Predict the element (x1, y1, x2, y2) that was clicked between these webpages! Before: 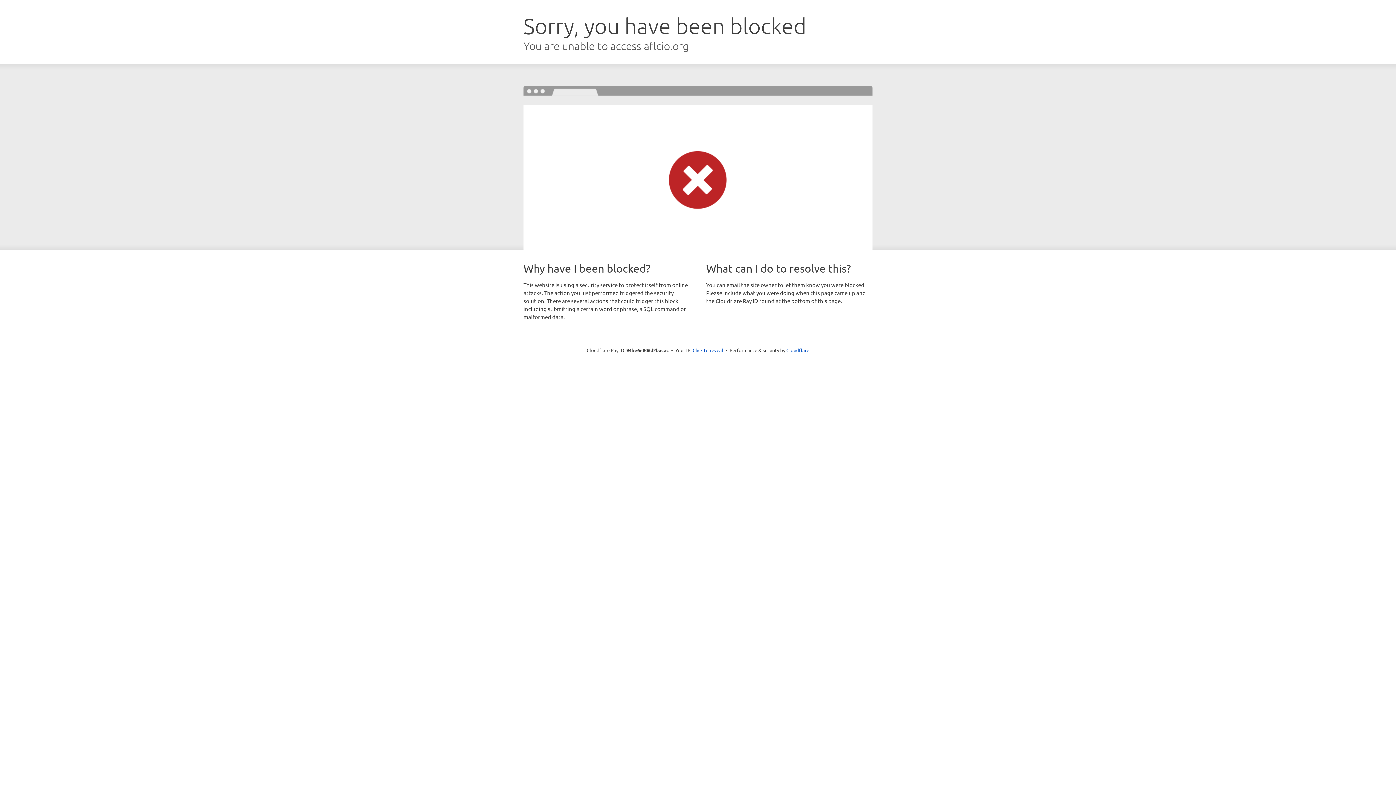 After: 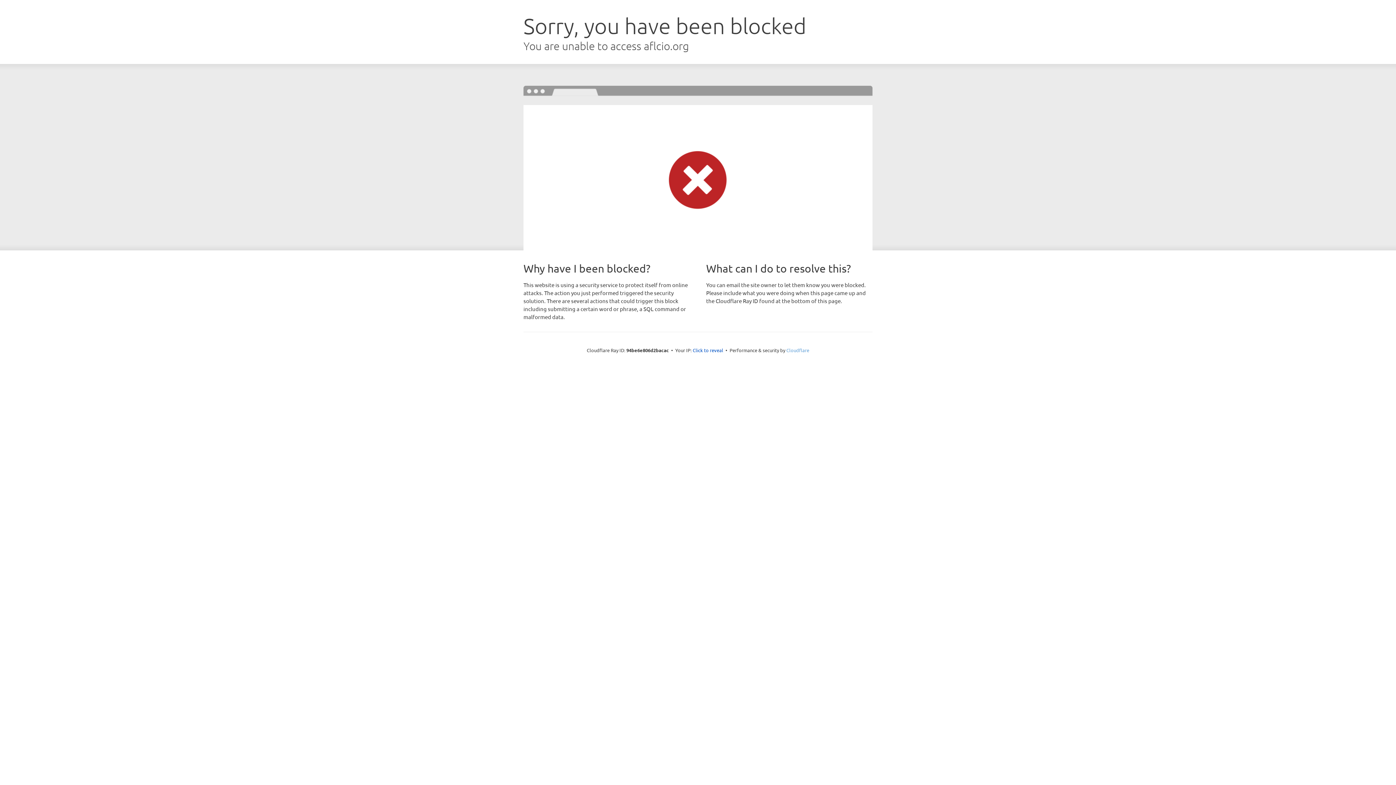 Action: label: Cloudflare bbox: (786, 347, 809, 353)